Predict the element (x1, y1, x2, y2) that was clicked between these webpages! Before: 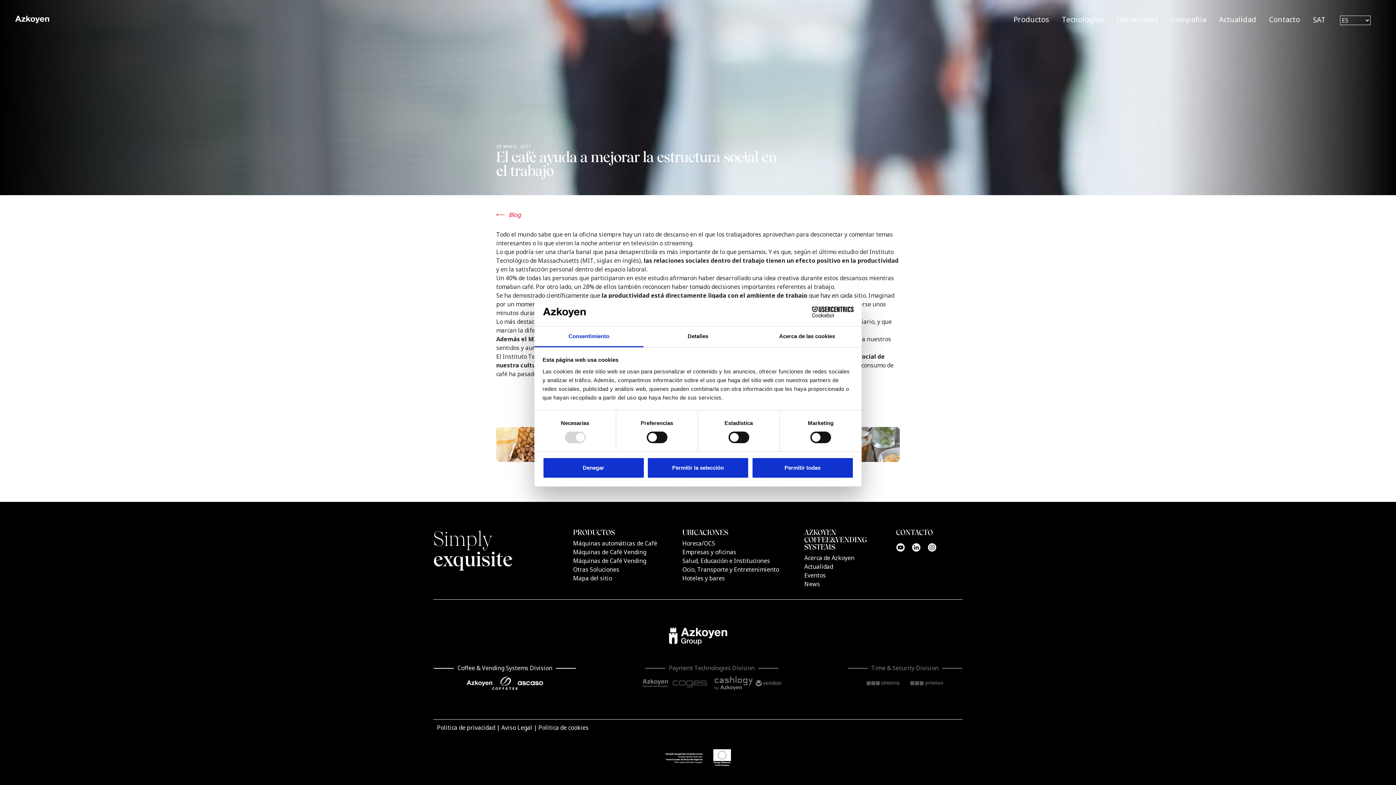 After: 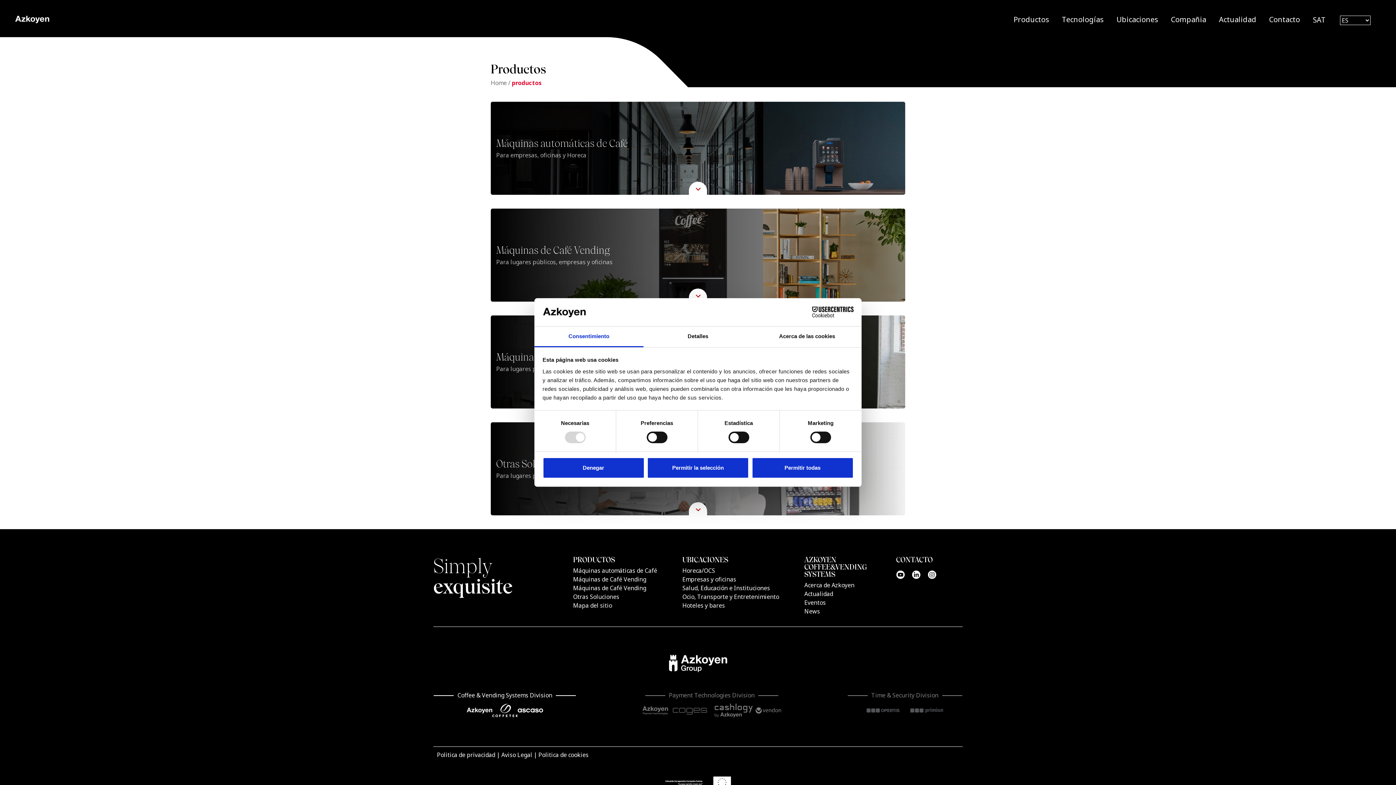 Action: label: Máquinas automáticas de Café bbox: (573, 539, 657, 547)